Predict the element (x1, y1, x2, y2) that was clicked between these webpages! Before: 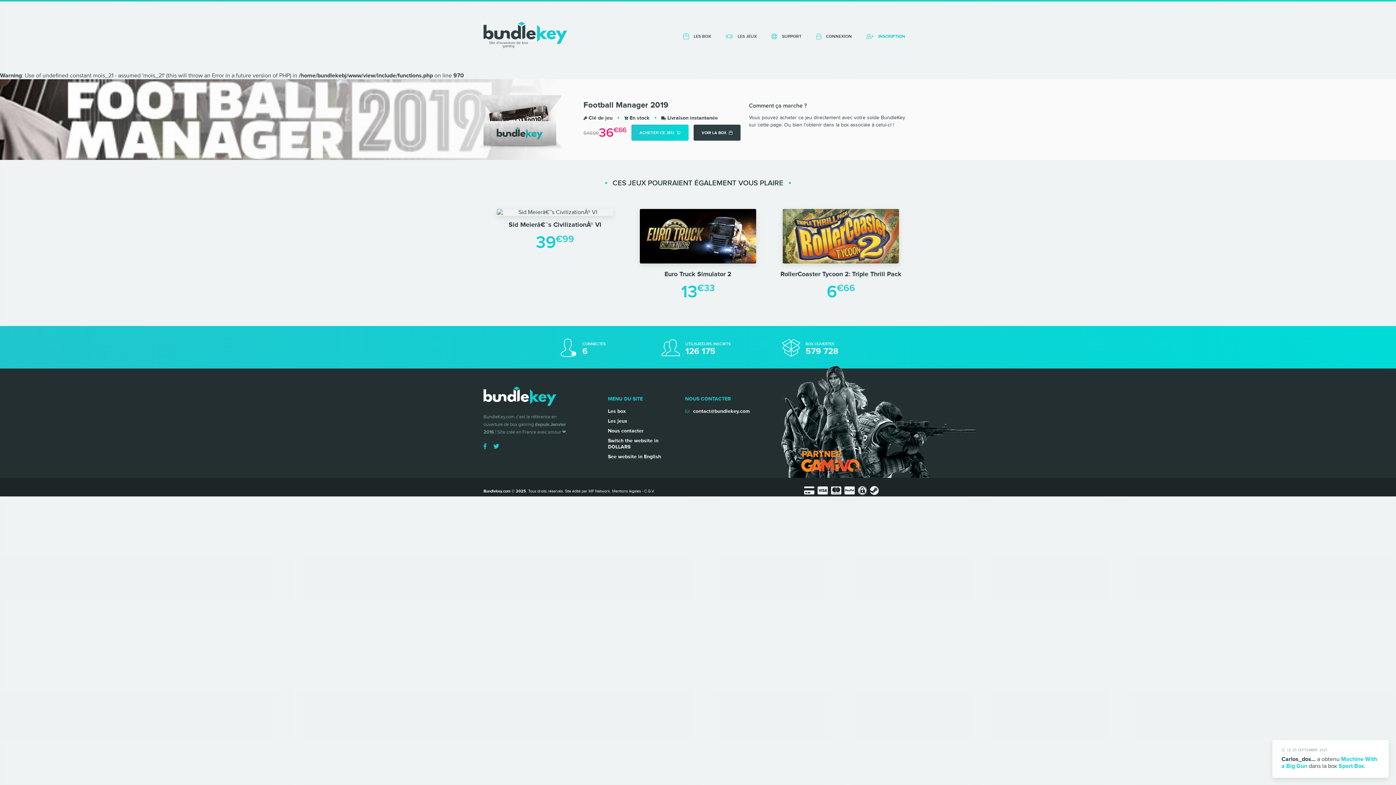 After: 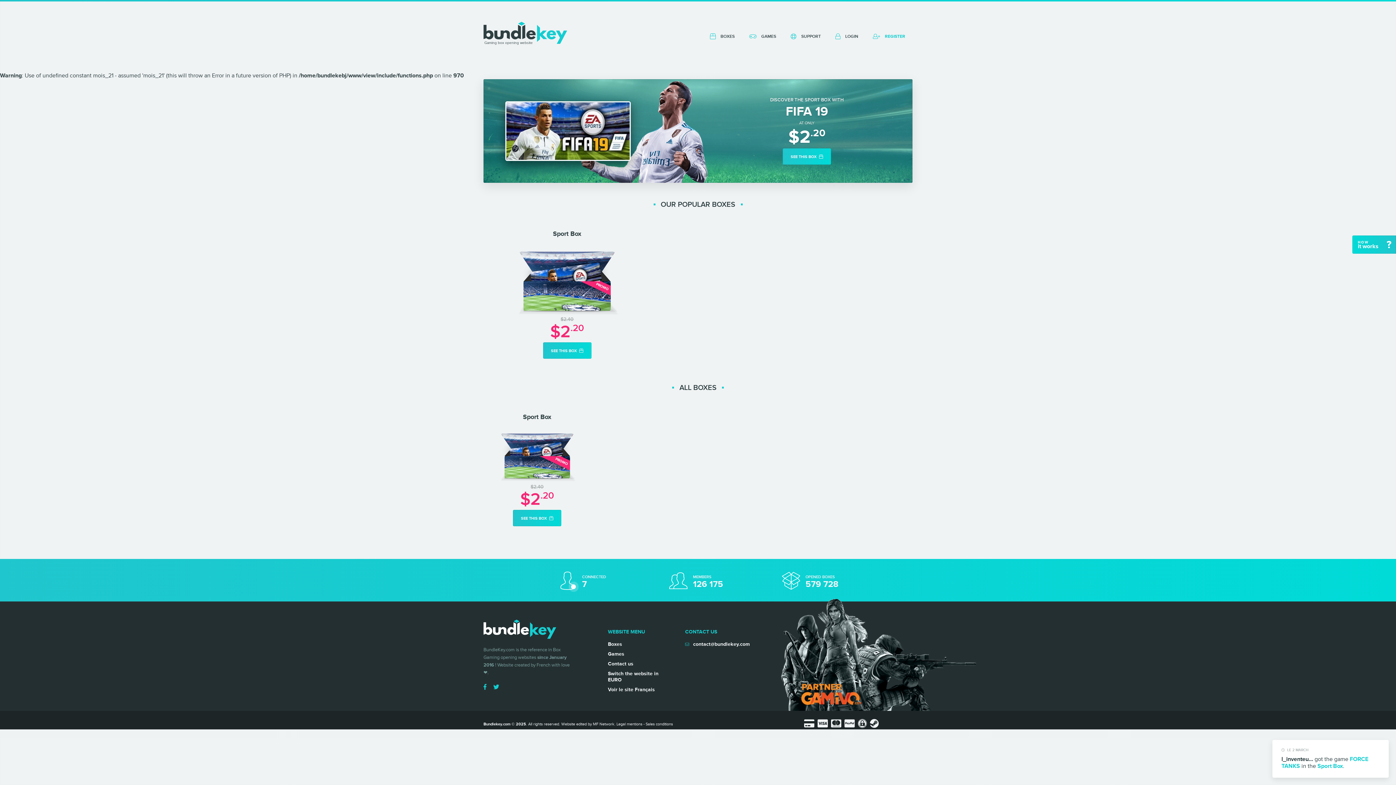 Action: label: Switch the website in DOLLARS bbox: (608, 423, 658, 436)